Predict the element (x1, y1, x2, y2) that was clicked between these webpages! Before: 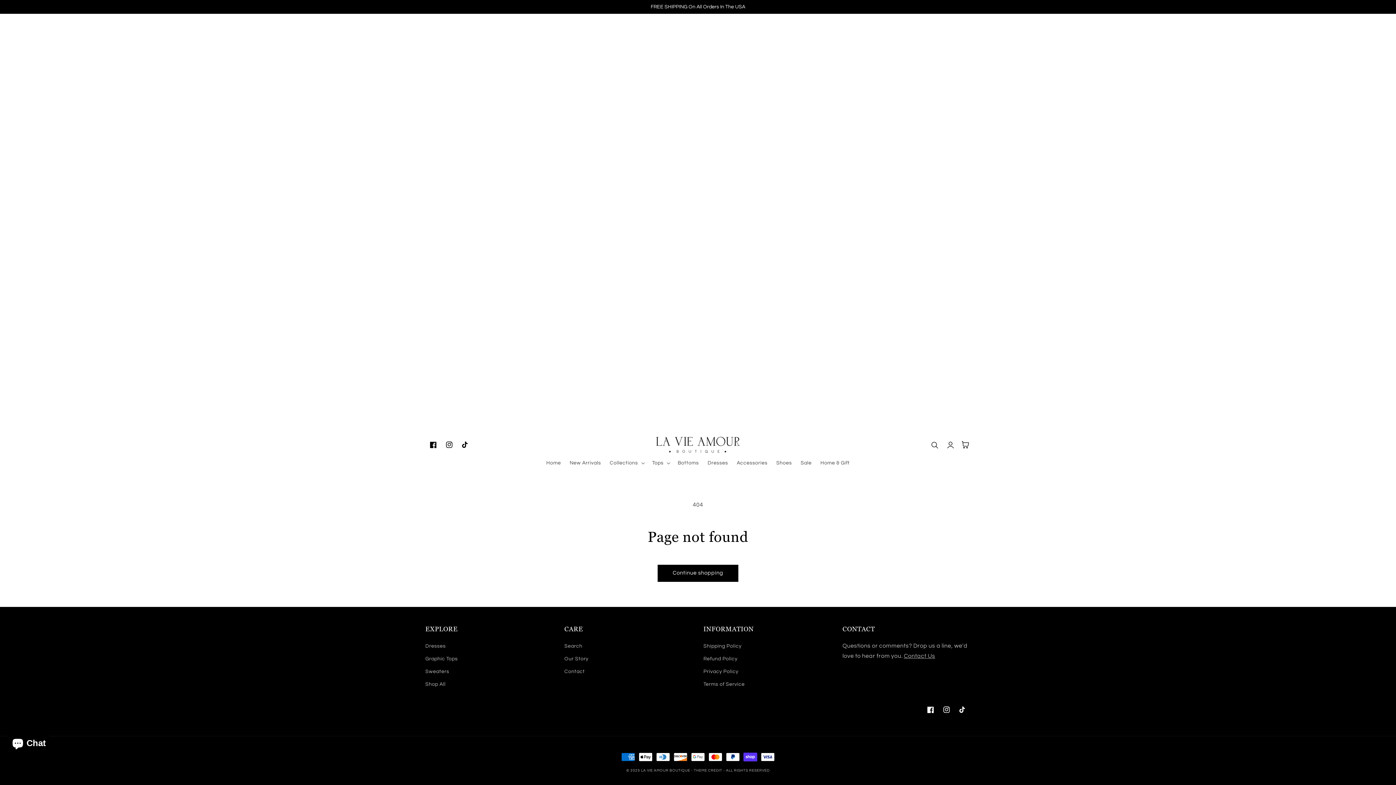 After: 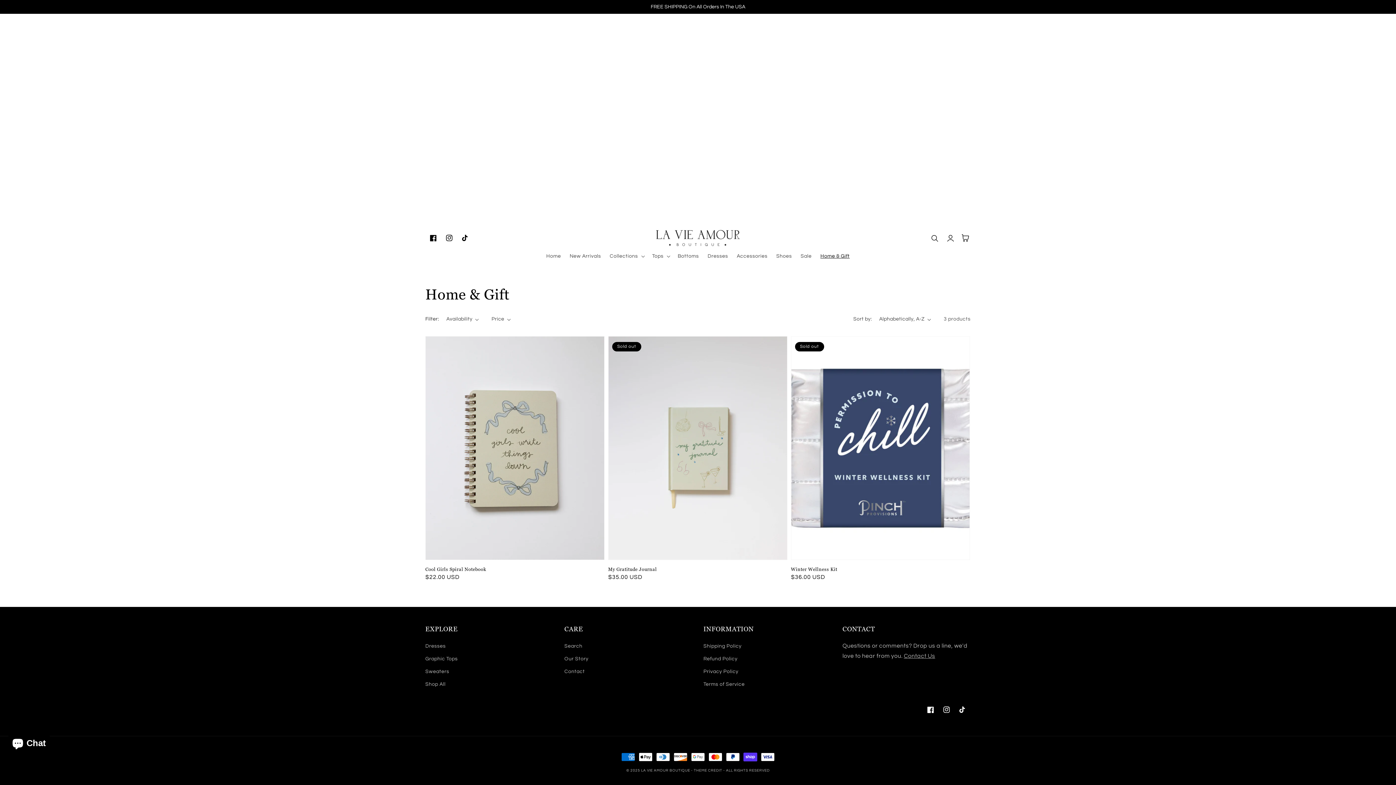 Action: bbox: (816, 455, 854, 470) label: Home & Gift